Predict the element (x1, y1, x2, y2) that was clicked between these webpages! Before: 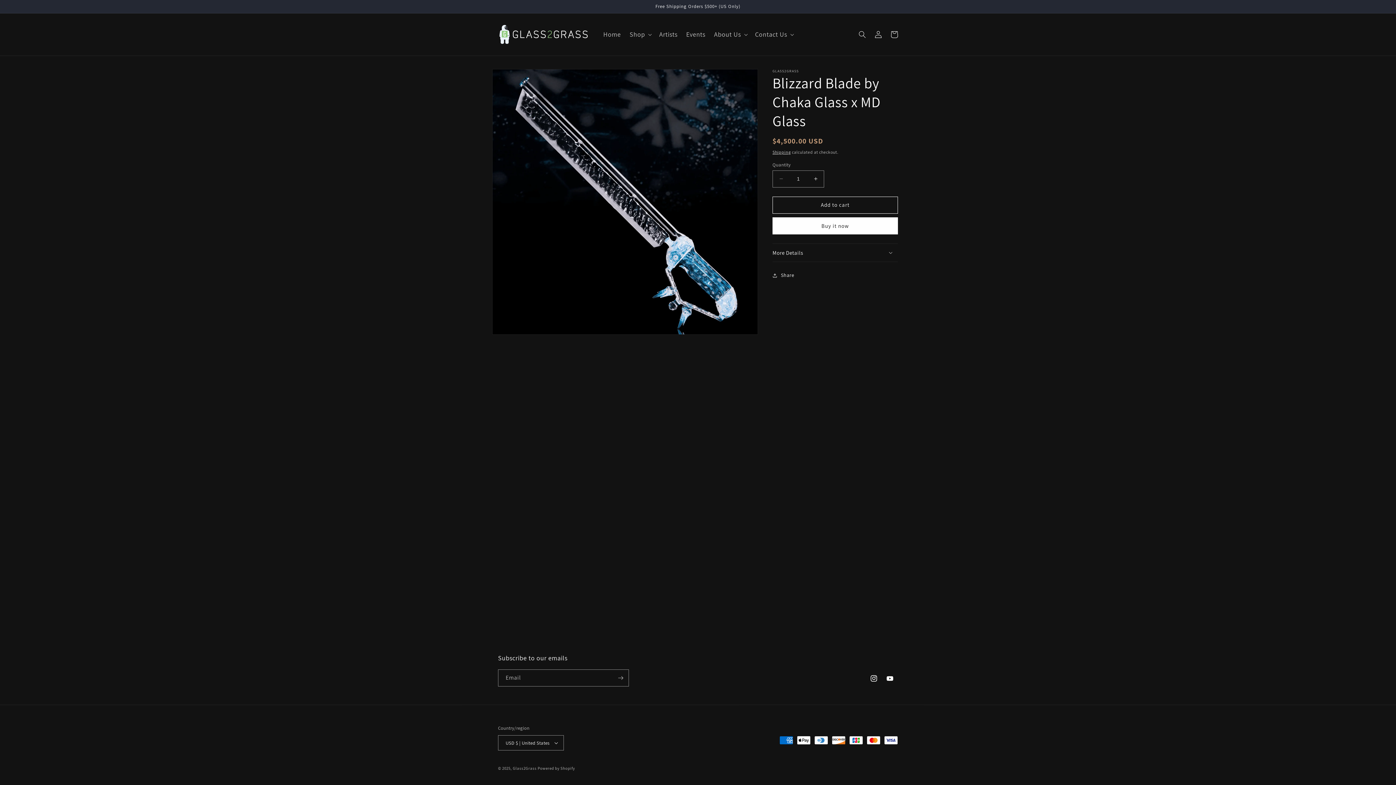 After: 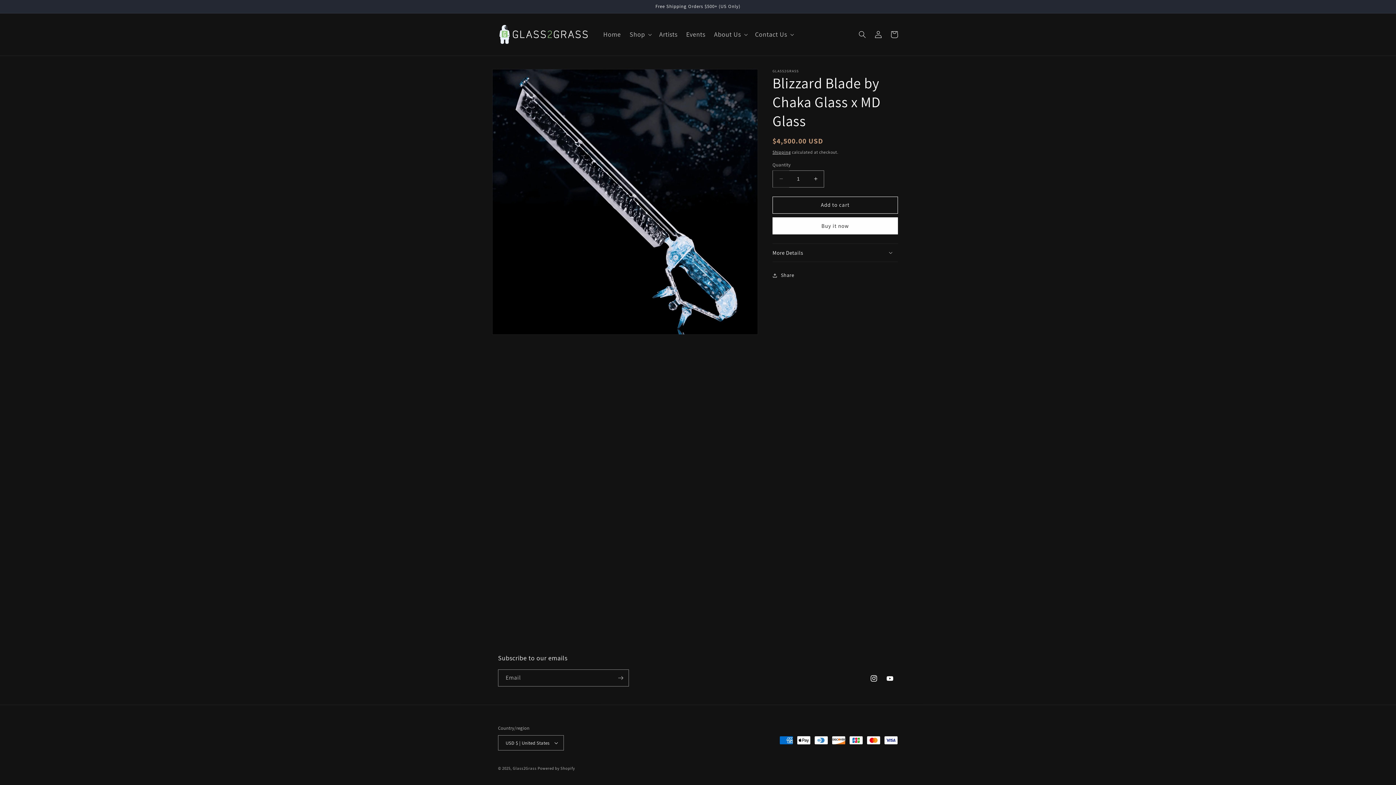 Action: bbox: (773, 170, 789, 187) label: Decrease quantity for Blizzard Blade by Chaka Glass x MD Glass